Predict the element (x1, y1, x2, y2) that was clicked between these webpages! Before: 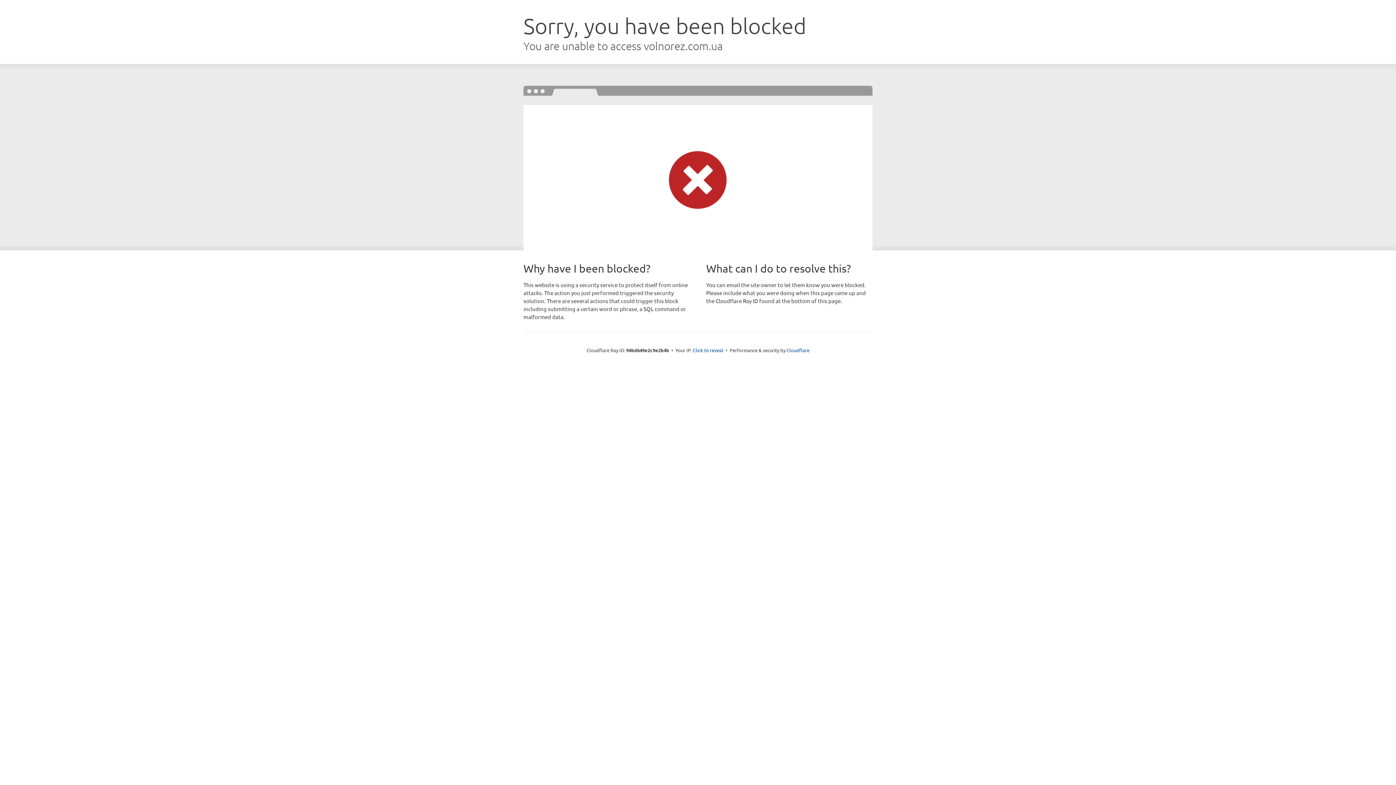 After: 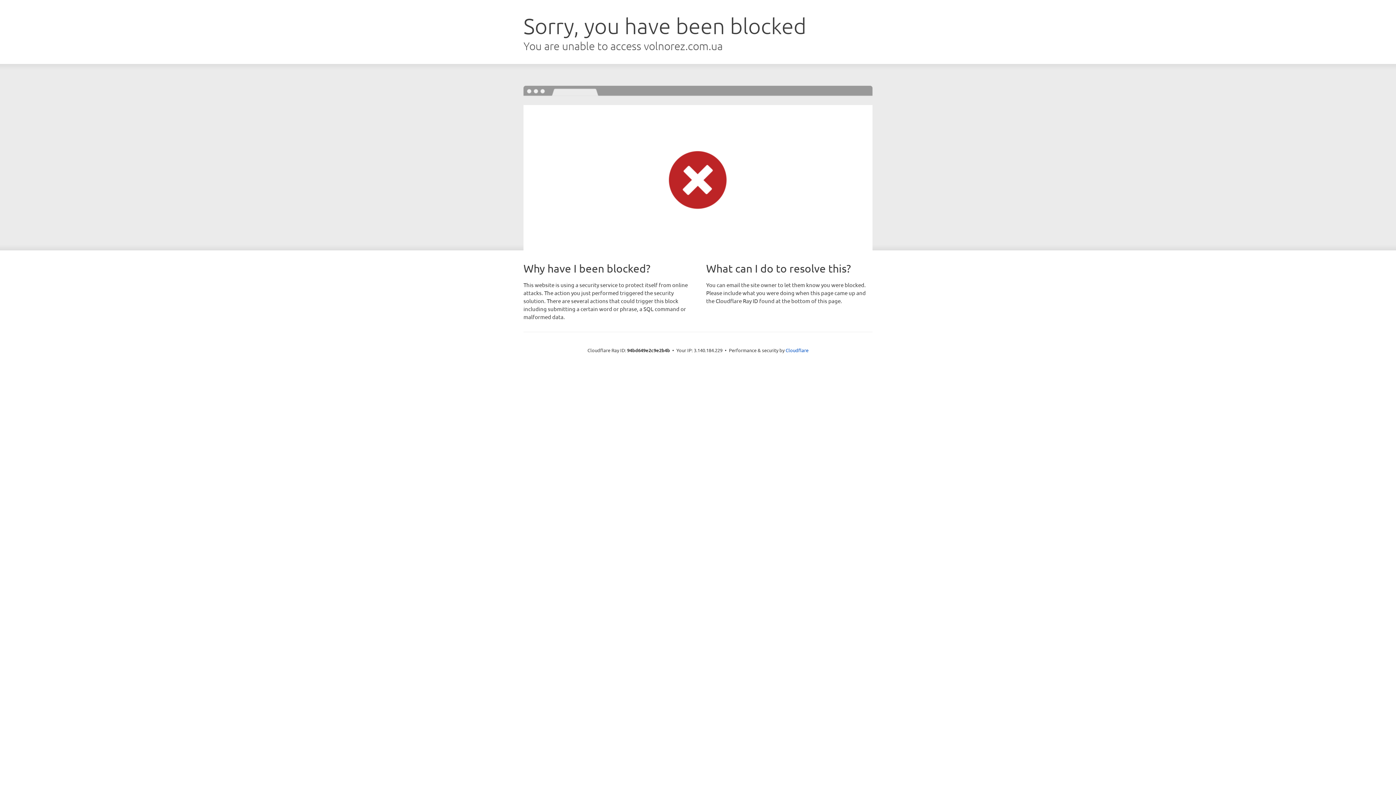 Action: label: Click to reveal bbox: (693, 346, 723, 353)